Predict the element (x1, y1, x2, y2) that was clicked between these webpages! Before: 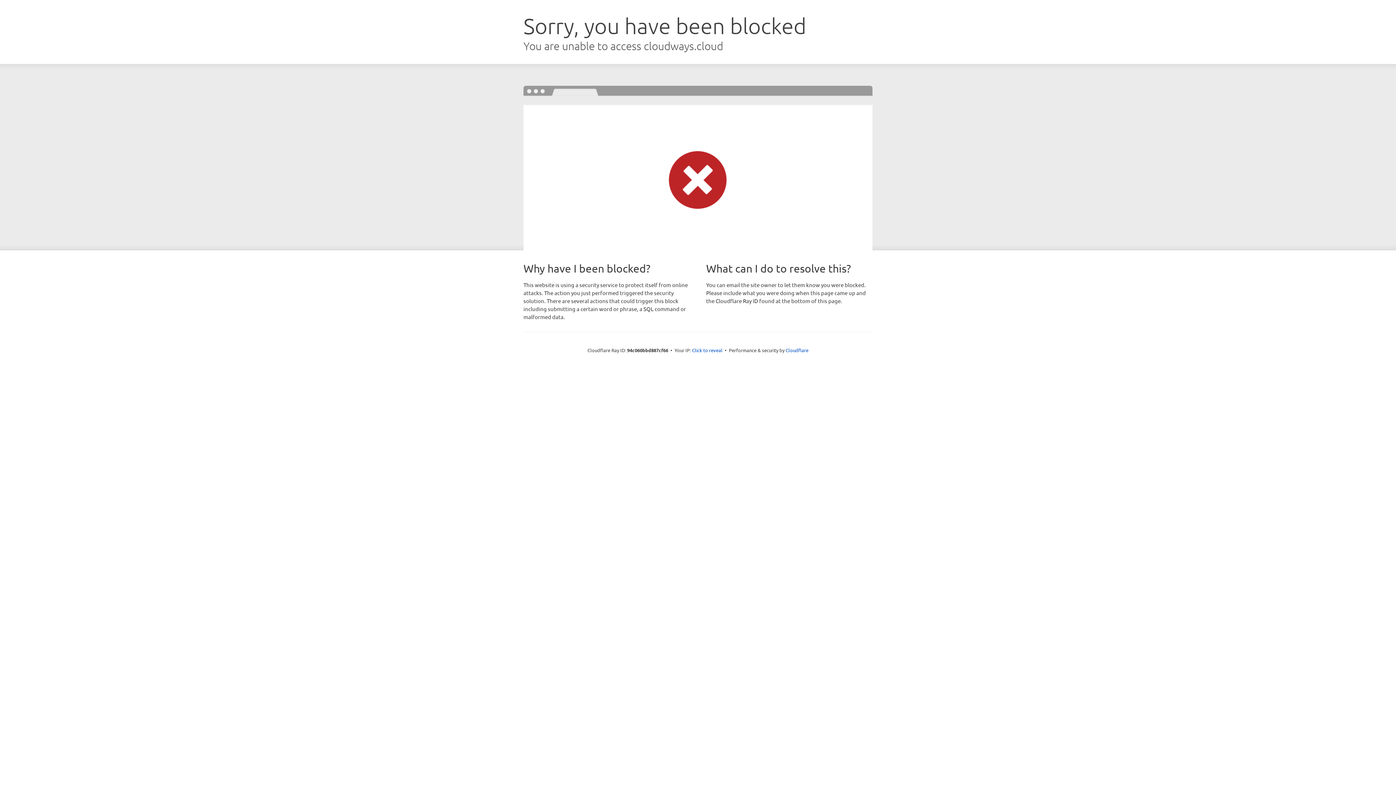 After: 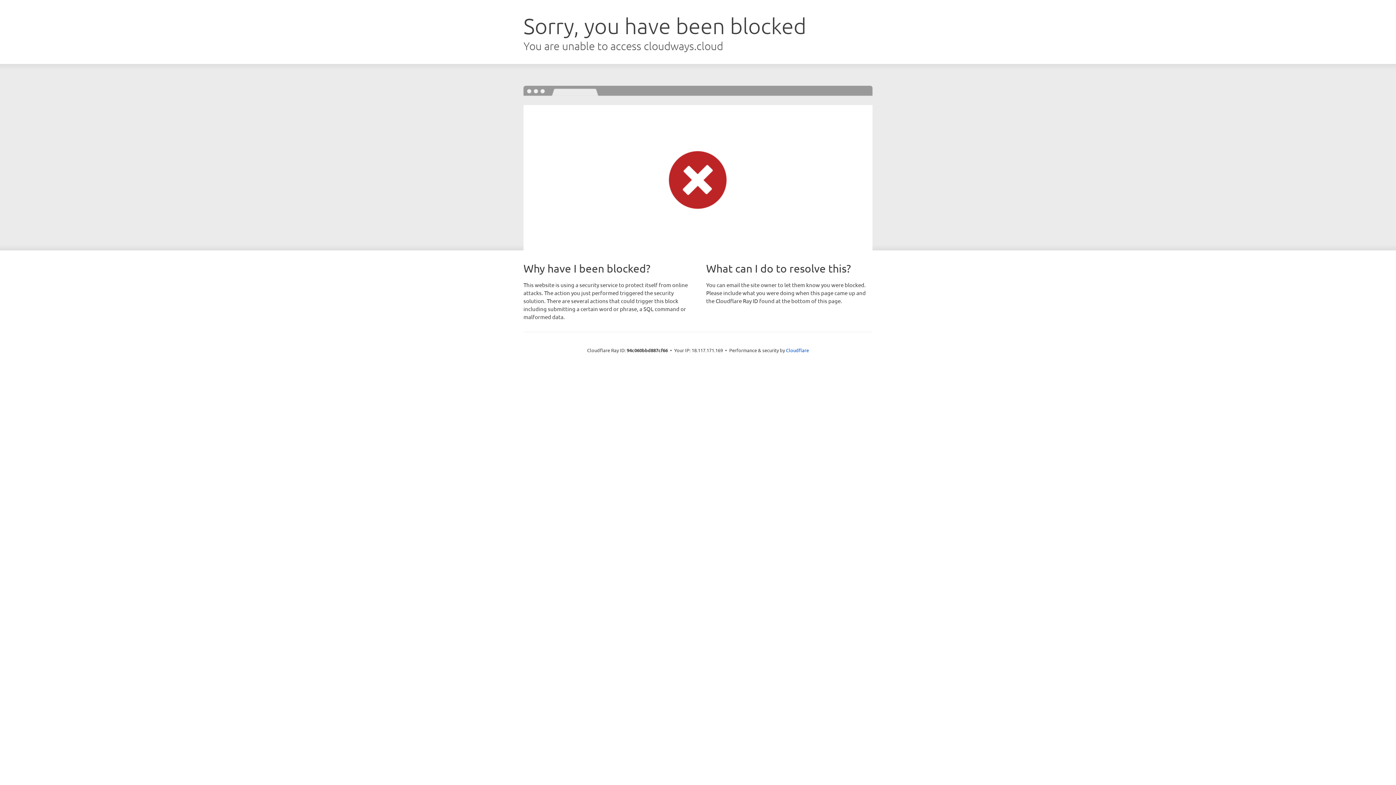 Action: bbox: (692, 346, 722, 353) label: Click to reveal